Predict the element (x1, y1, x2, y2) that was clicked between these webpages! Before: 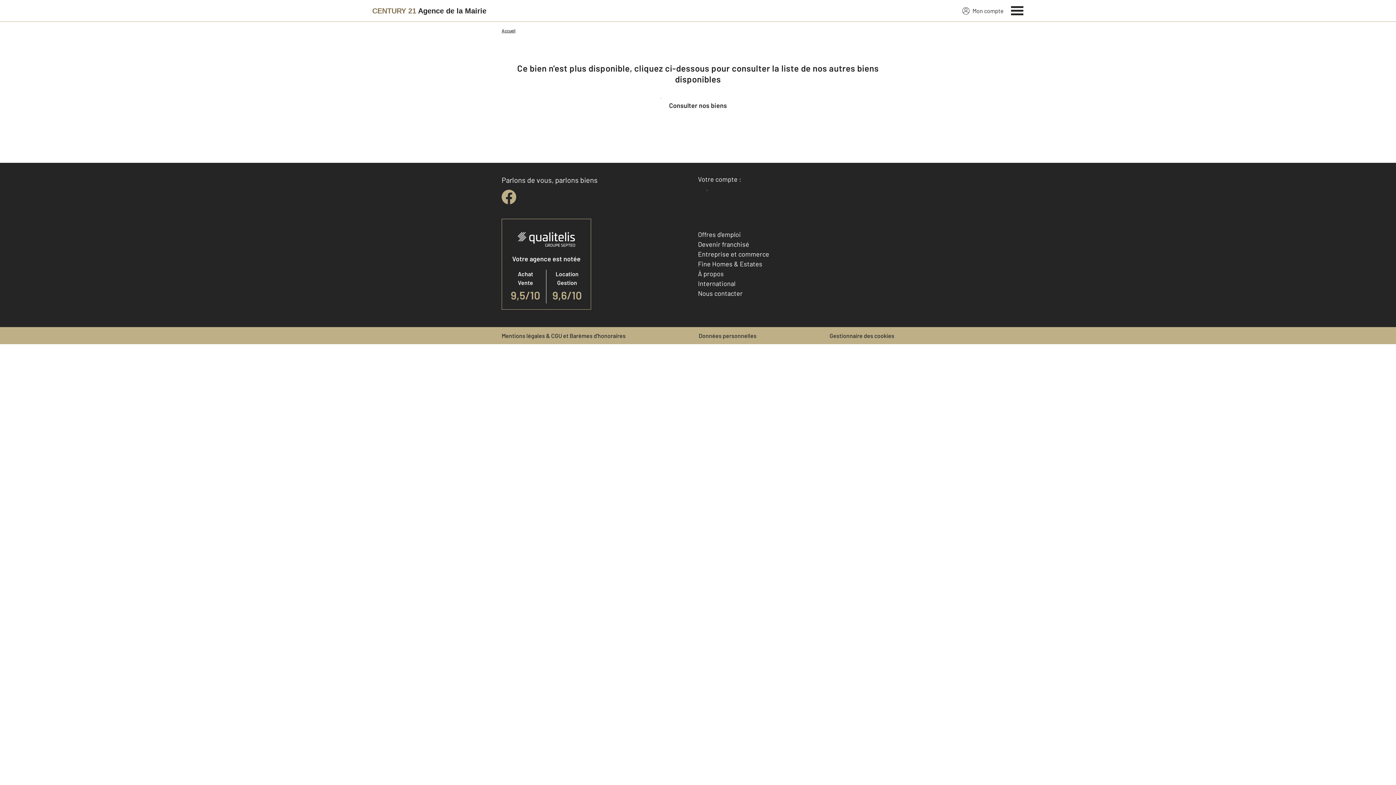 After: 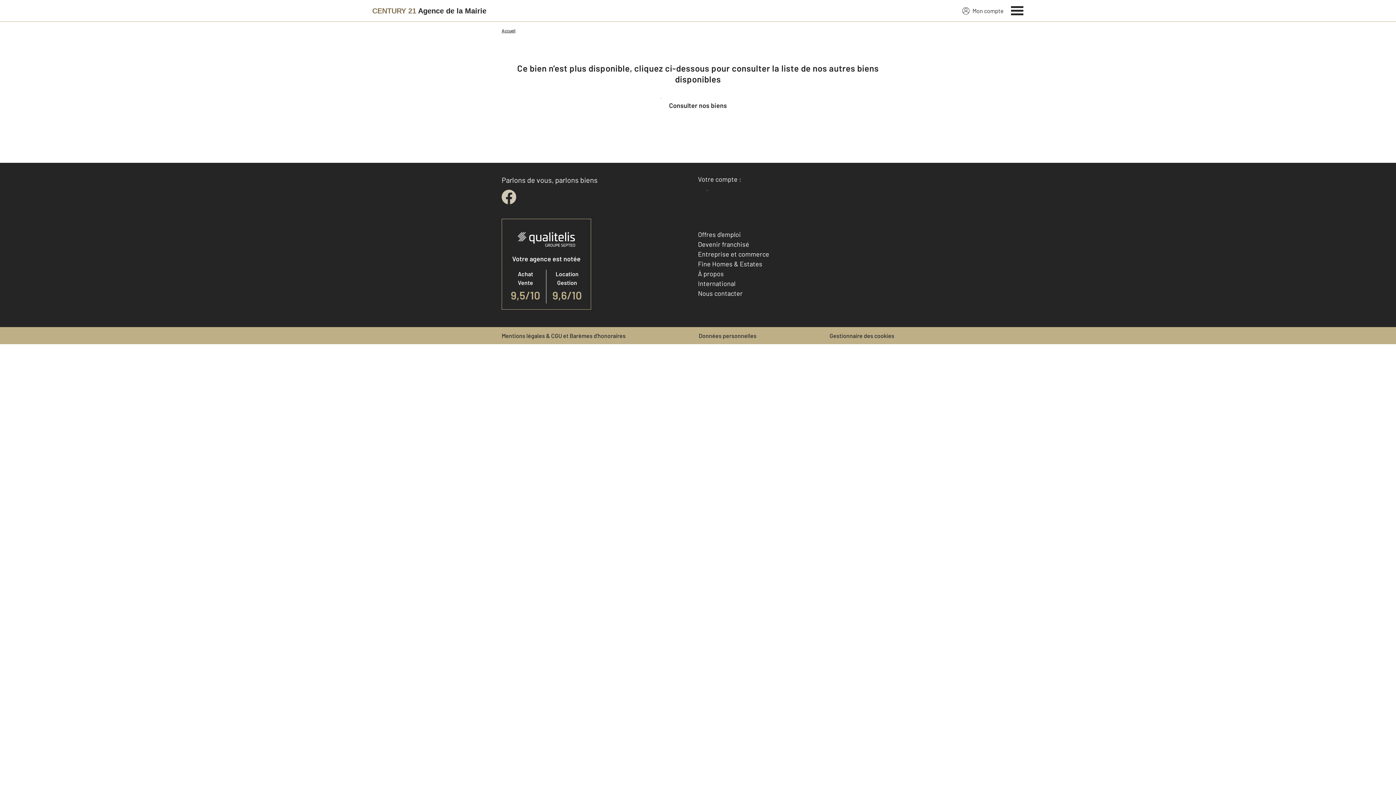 Action: label: facebook bbox: (501, 189, 516, 204)